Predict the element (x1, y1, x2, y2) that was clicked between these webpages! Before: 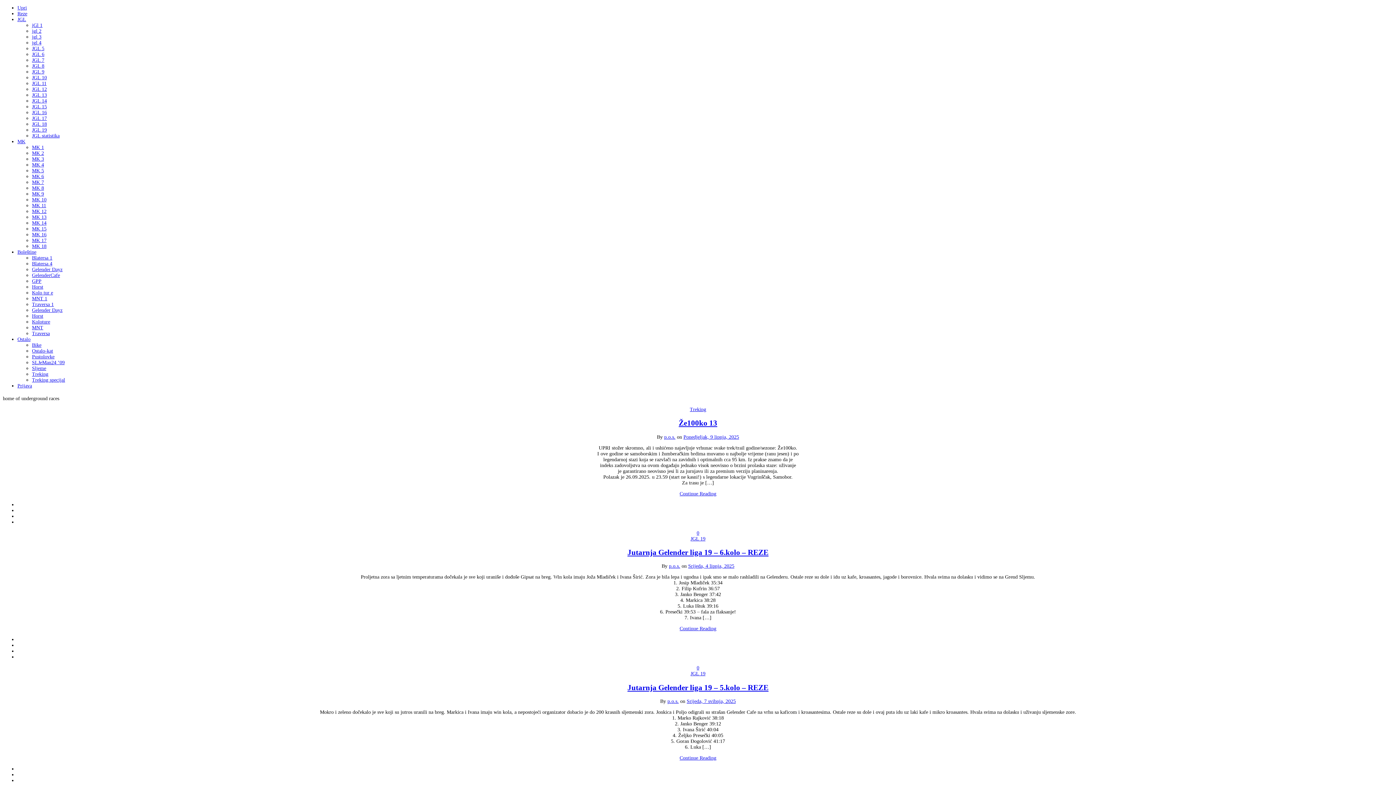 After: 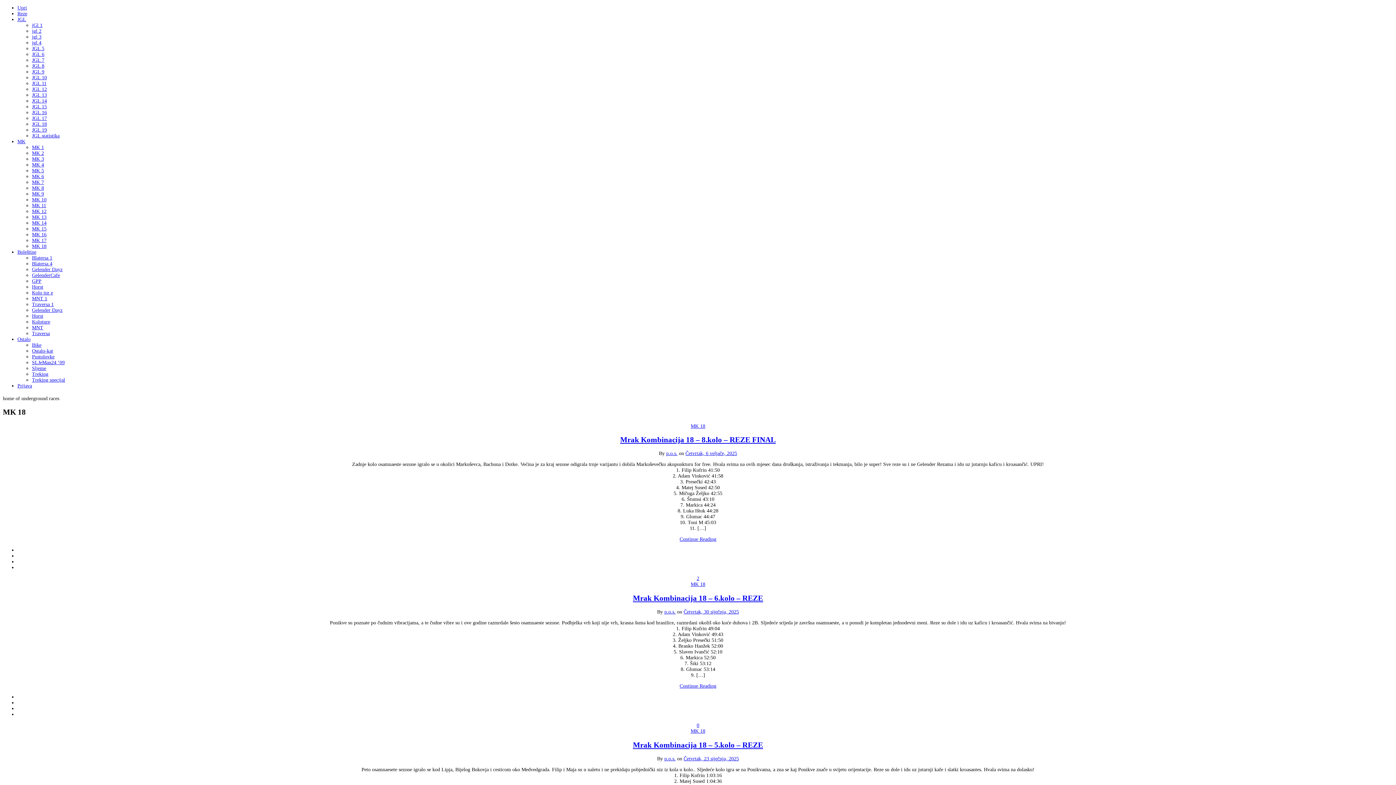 Action: bbox: (32, 243, 46, 249) label: MK 18